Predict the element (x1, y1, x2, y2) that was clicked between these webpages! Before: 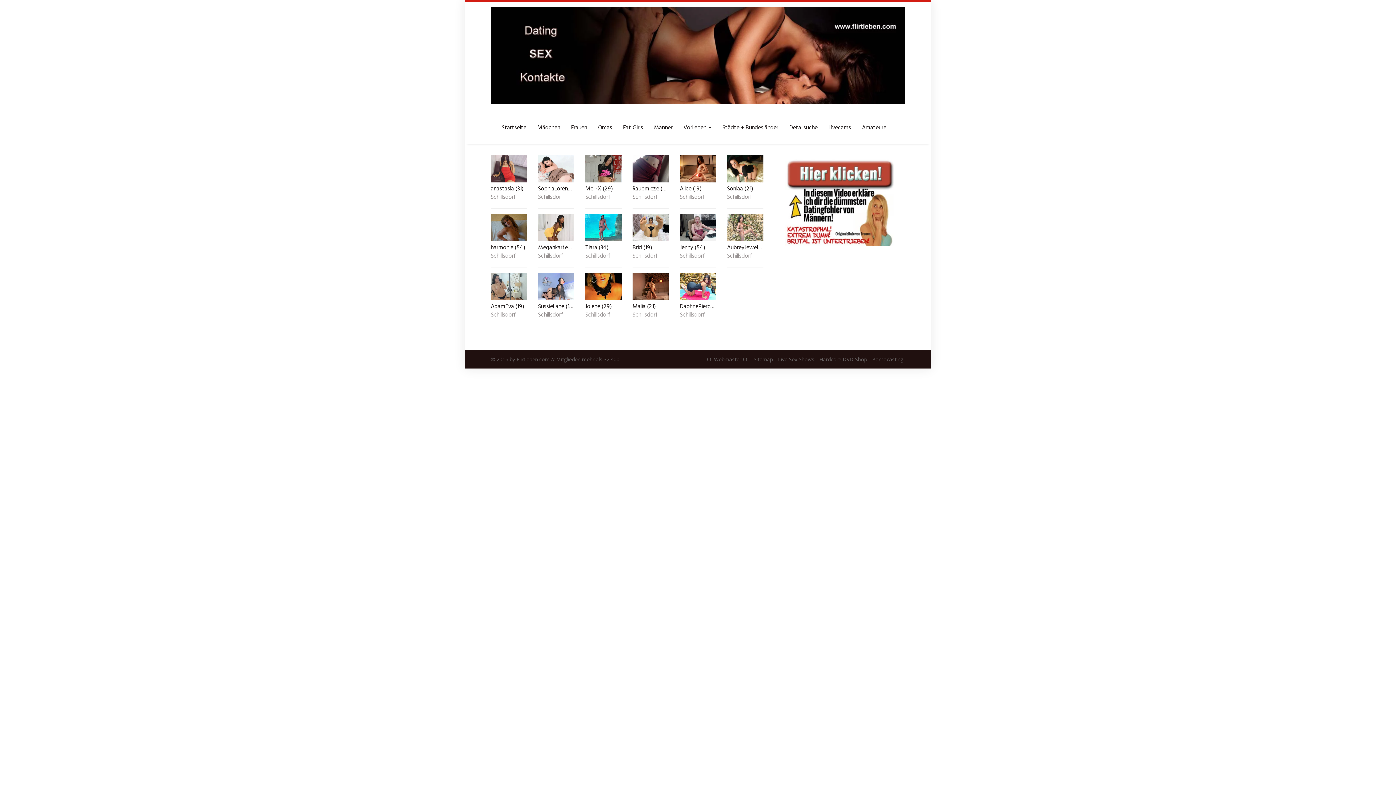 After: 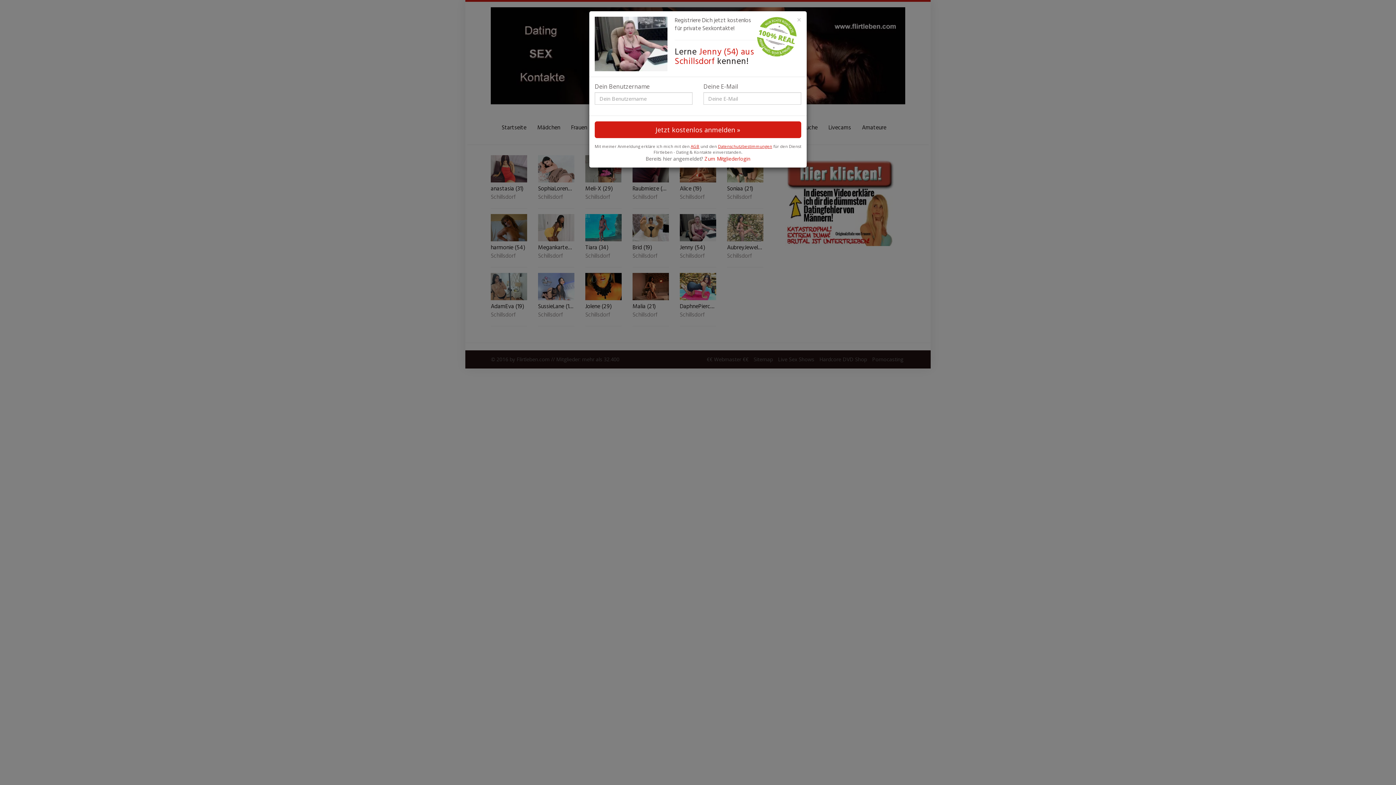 Action: bbox: (679, 214, 716, 241)